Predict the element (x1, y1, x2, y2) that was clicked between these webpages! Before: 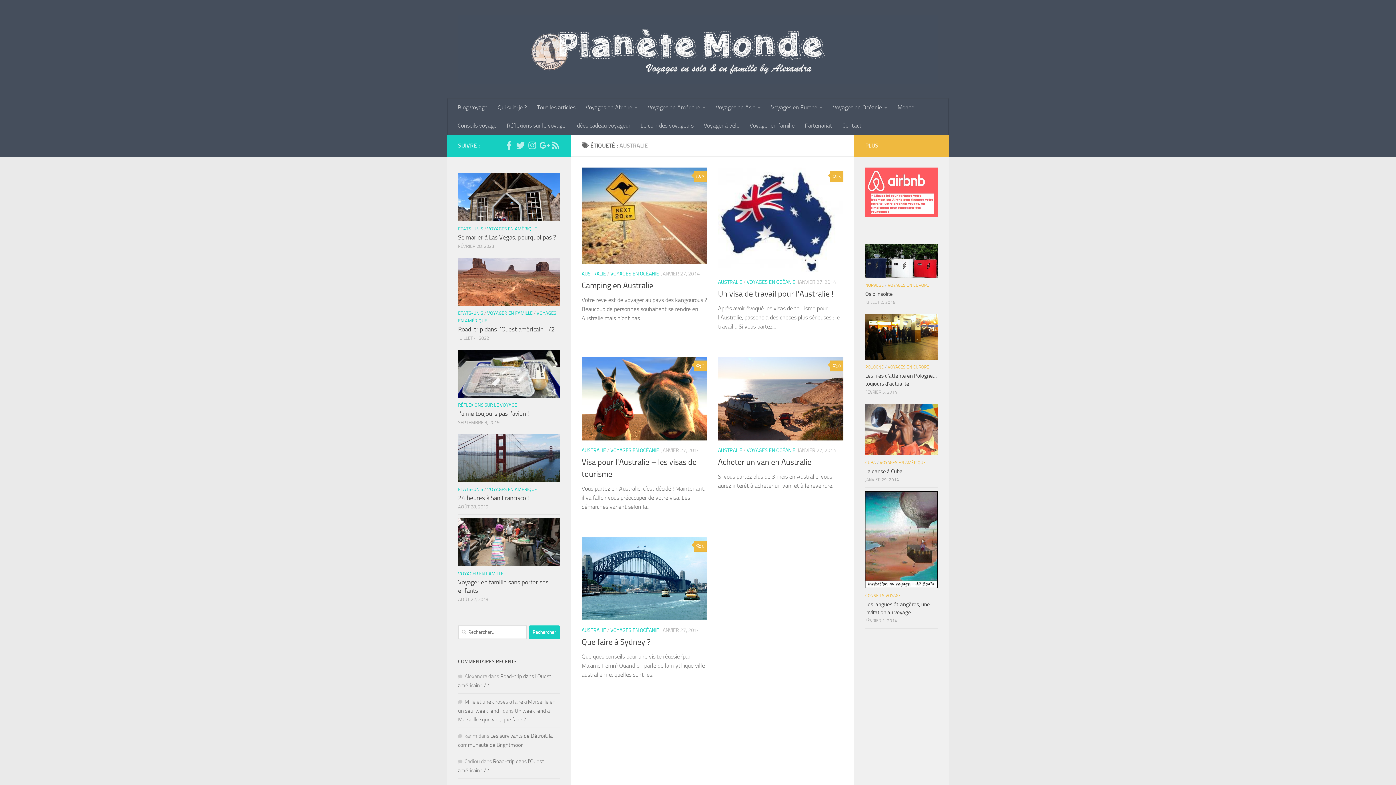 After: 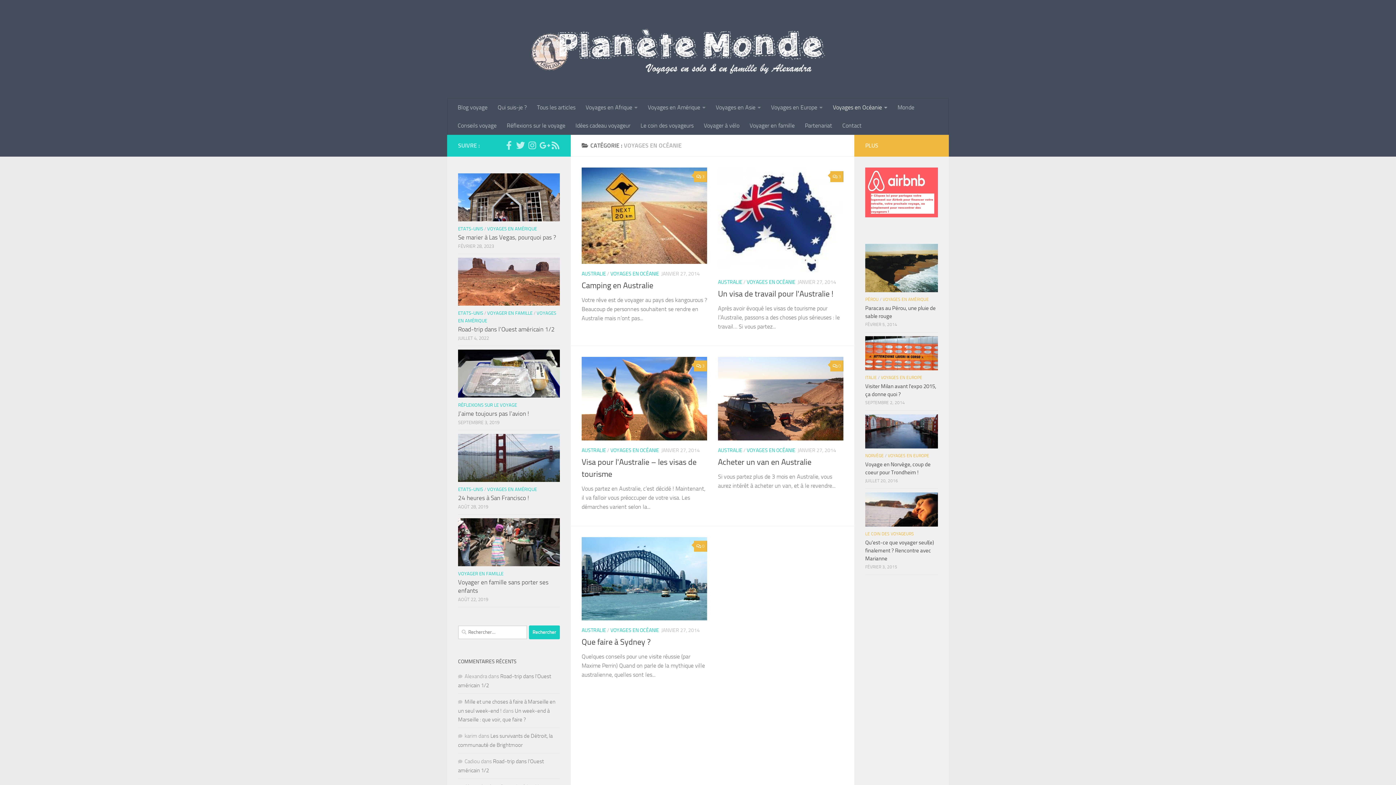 Action: label: VOYAGES EN OCÉANIE bbox: (746, 279, 795, 285)